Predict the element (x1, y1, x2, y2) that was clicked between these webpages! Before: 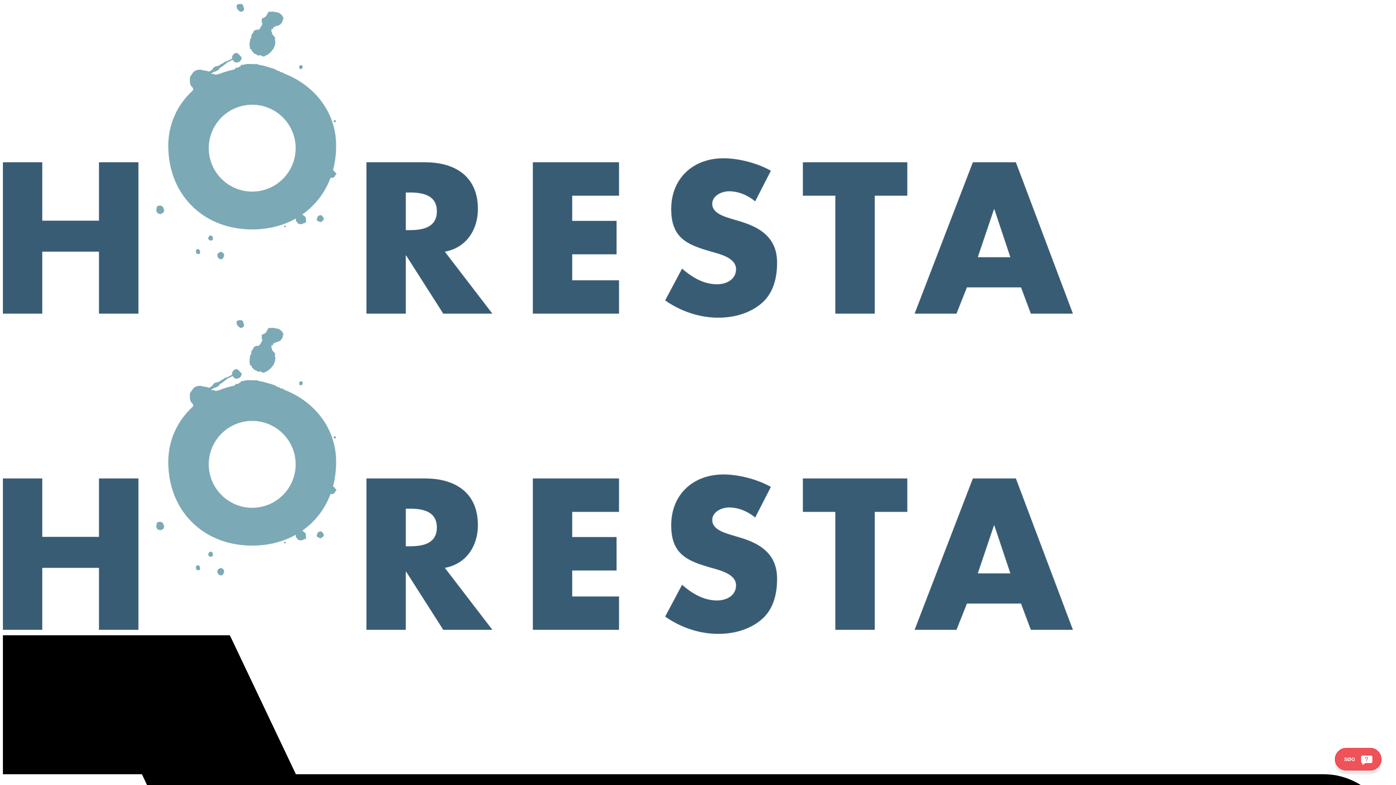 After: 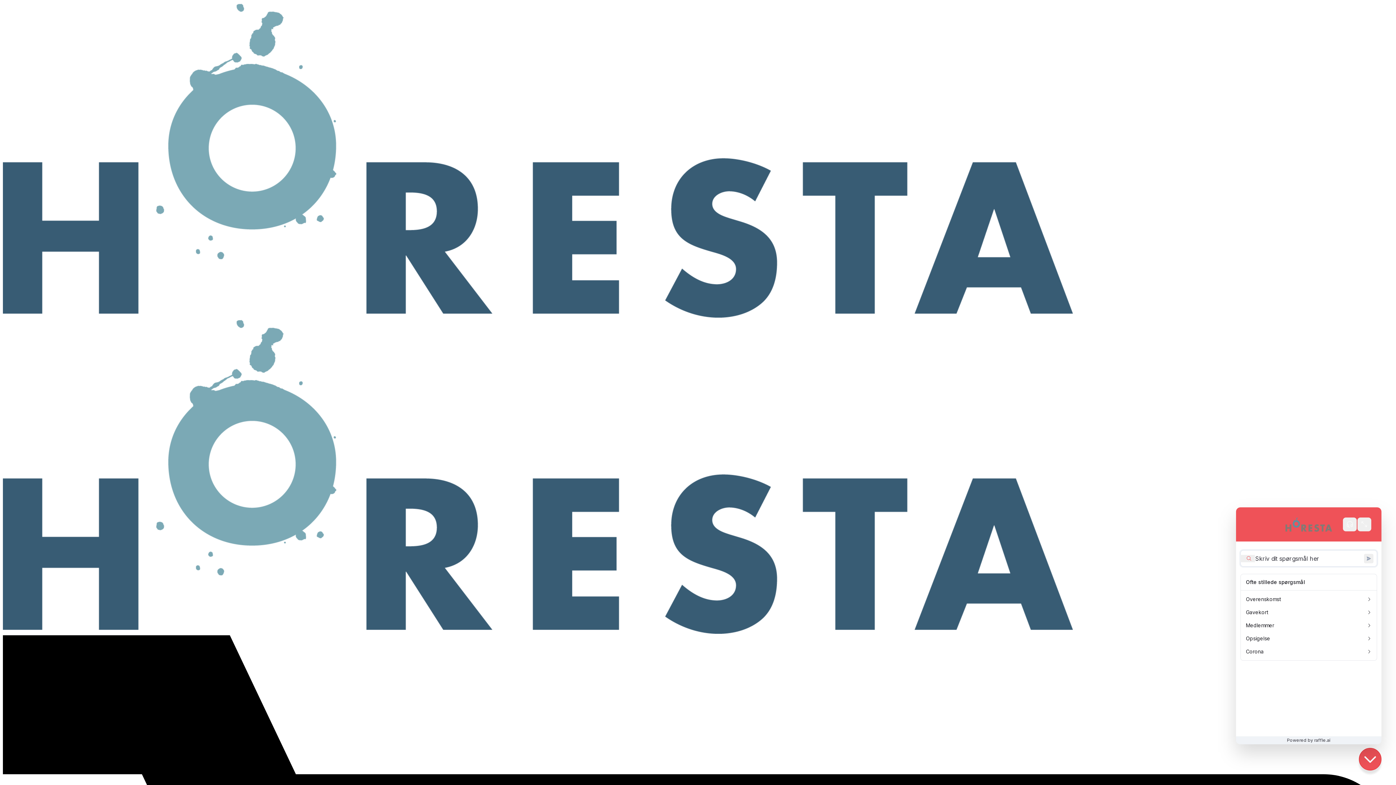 Action: label: SØG bbox: (1335, 748, 1381, 770)